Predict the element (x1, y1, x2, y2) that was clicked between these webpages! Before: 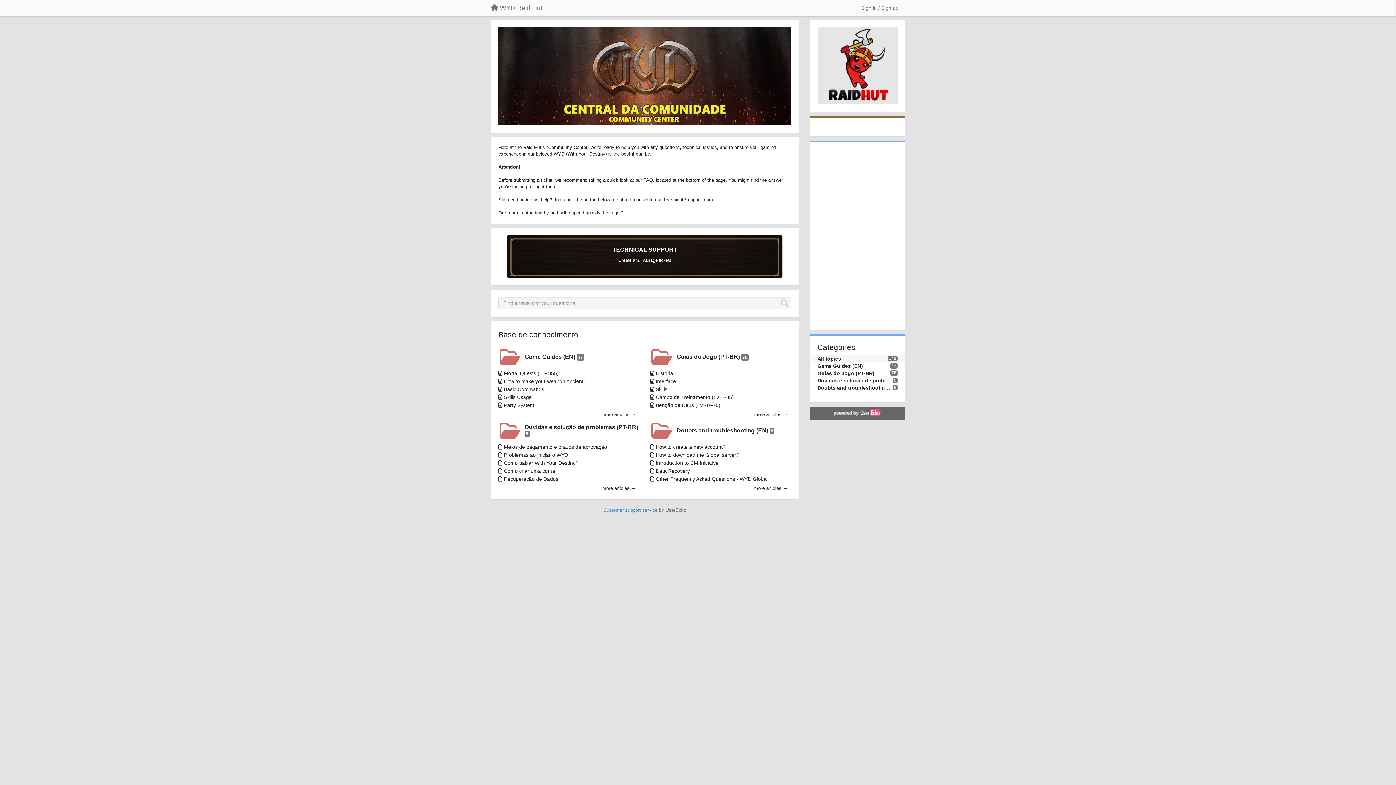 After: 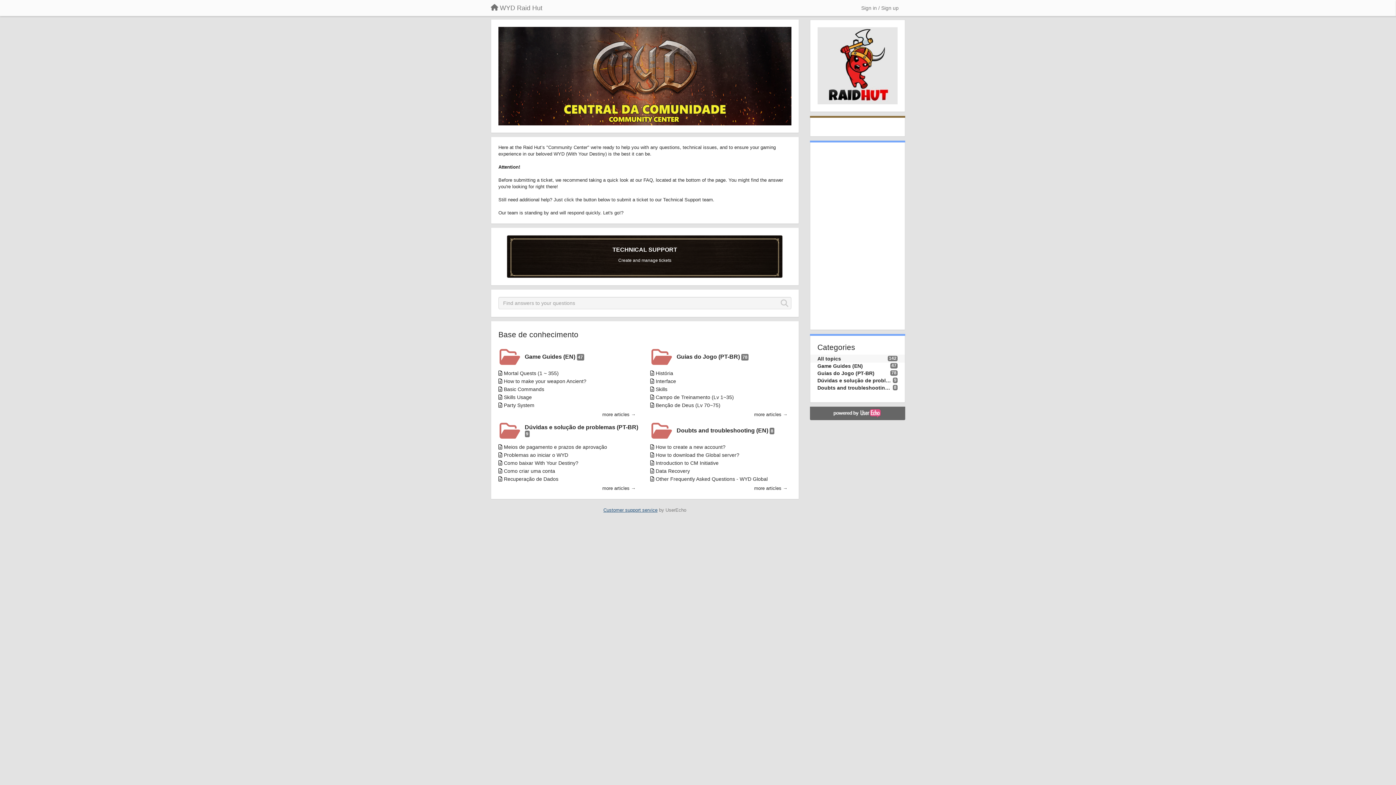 Action: label: Customer support service bbox: (603, 507, 657, 513)